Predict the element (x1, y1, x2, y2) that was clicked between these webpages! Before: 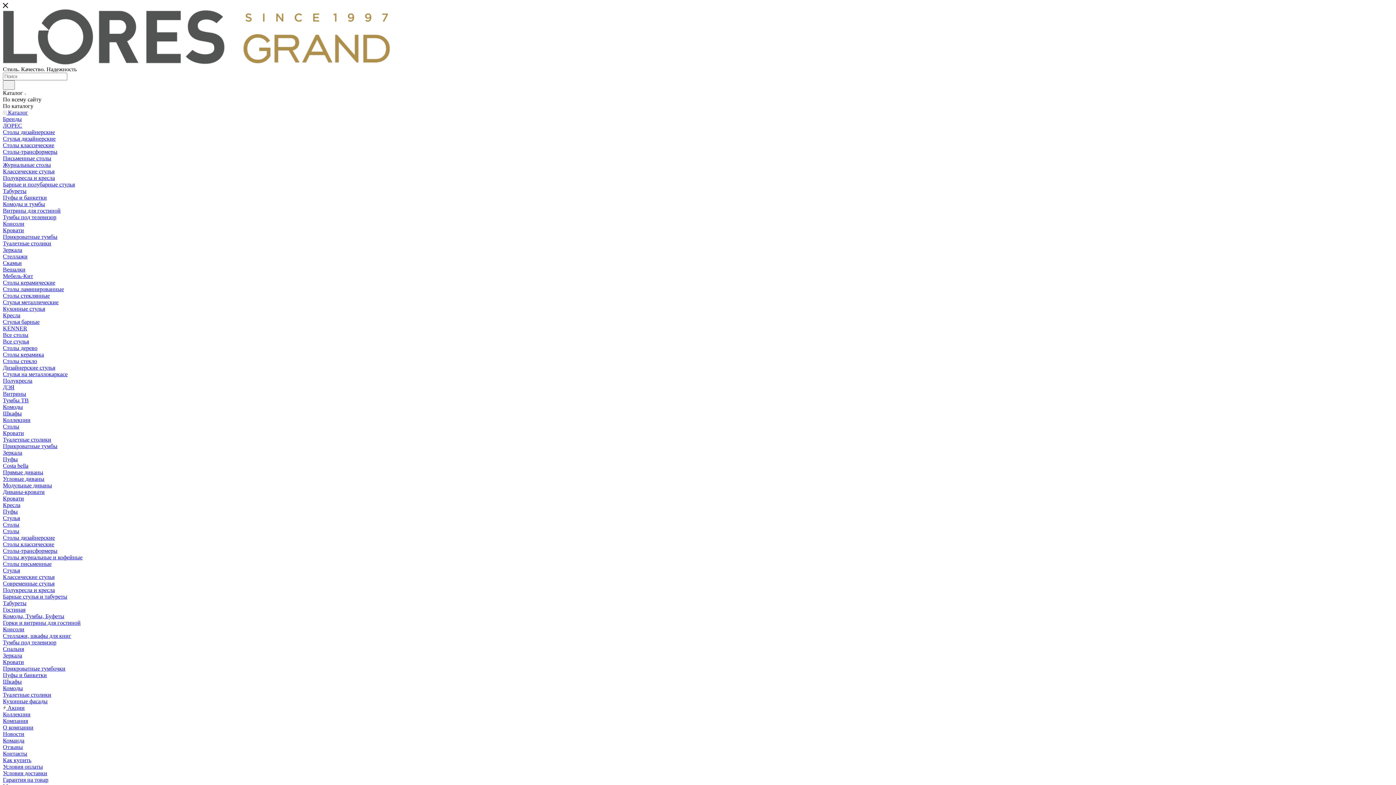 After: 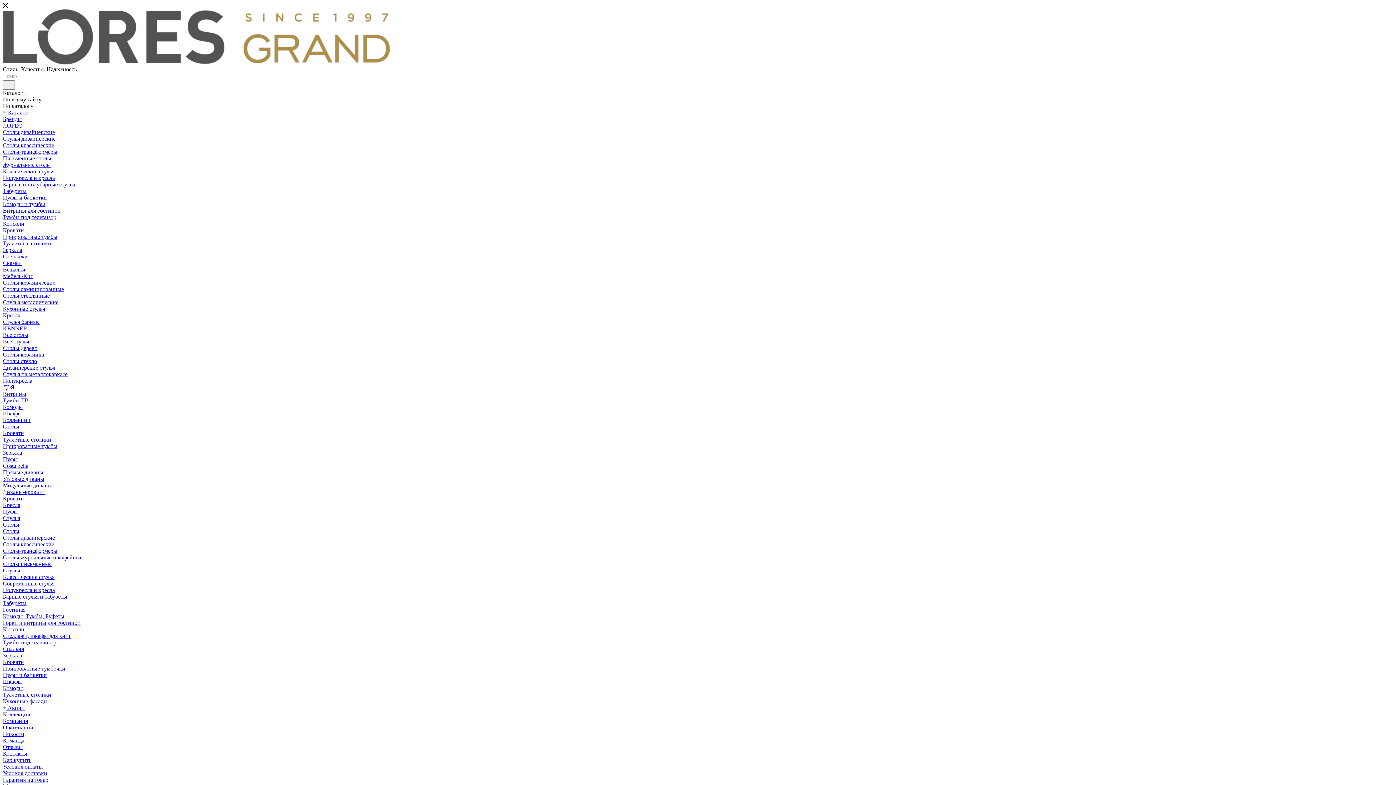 Action: bbox: (2, 305, 45, 312) label: Кухонные стулья